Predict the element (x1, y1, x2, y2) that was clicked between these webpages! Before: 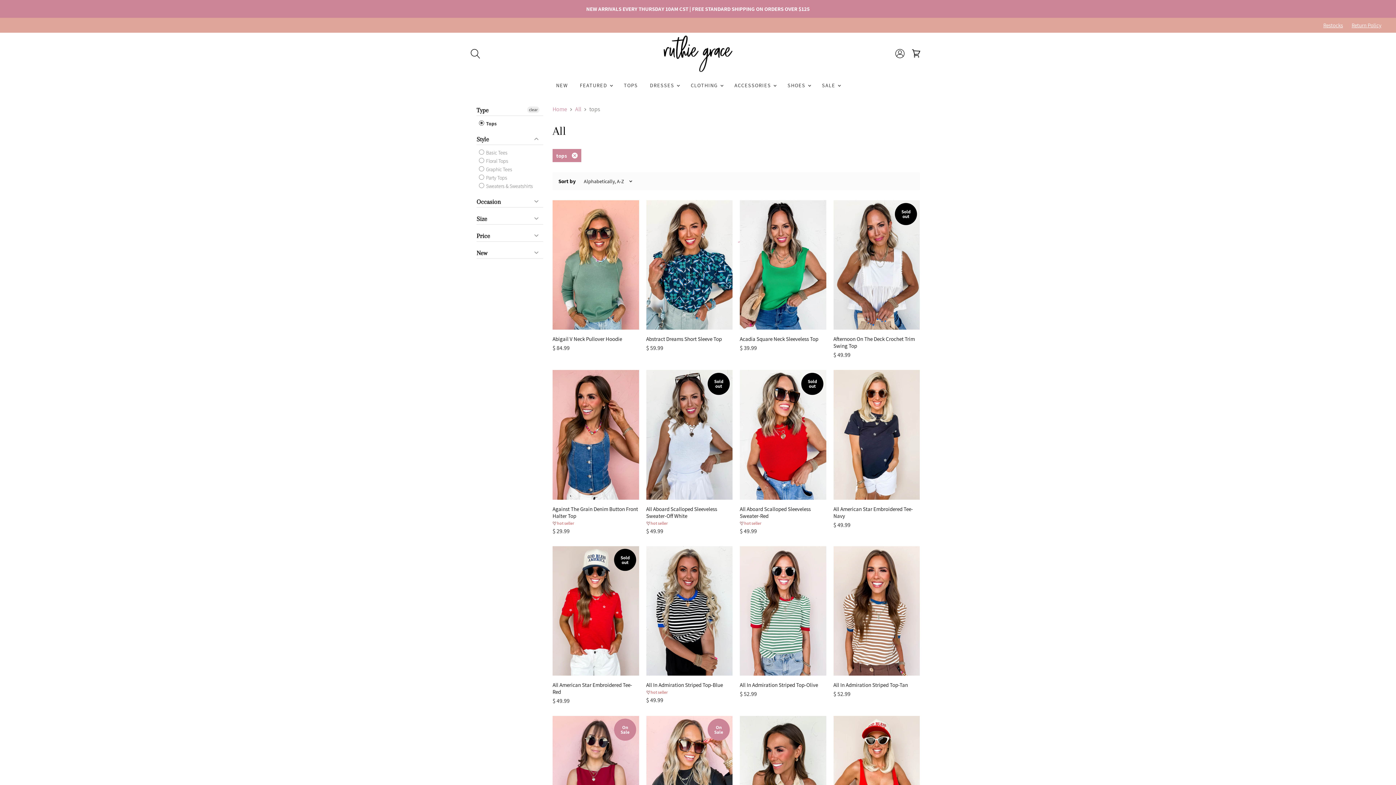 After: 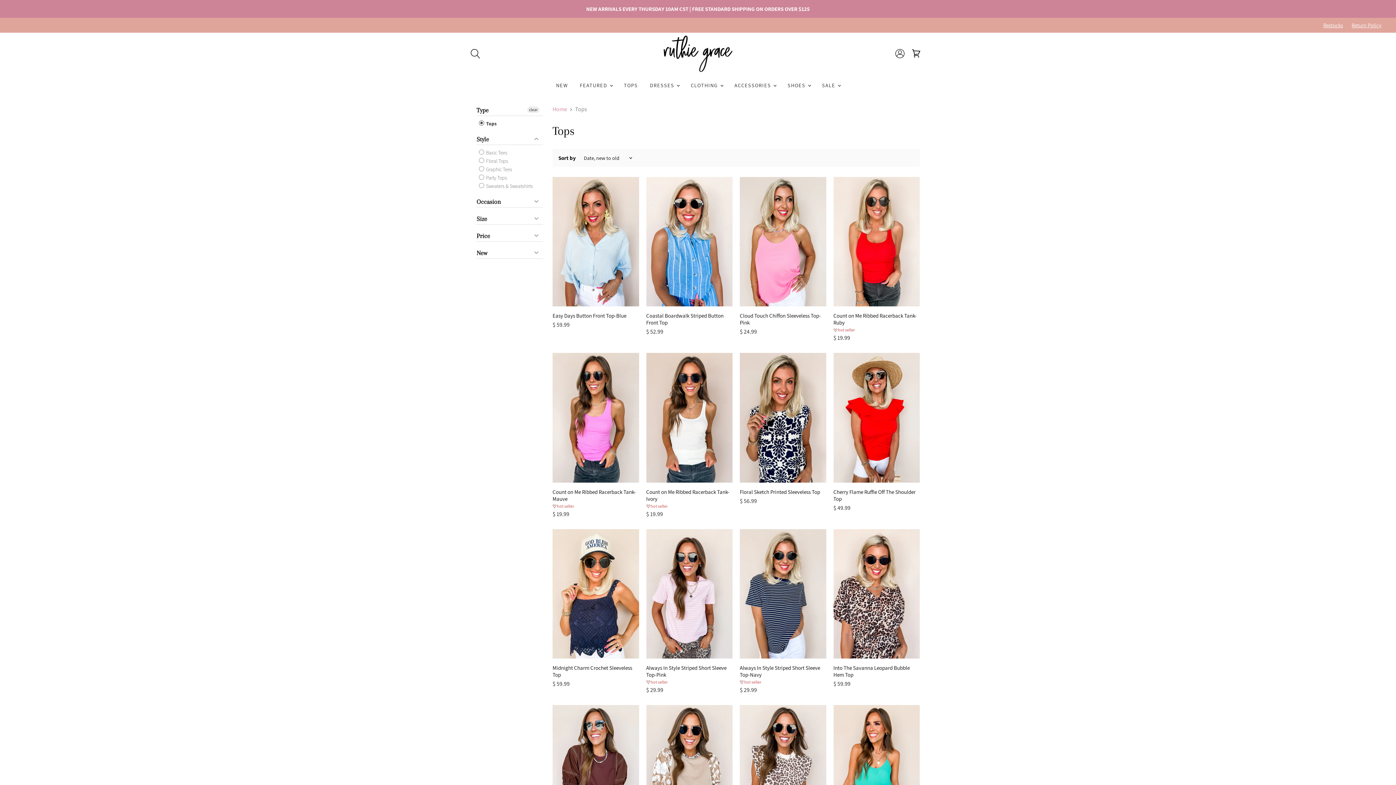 Action: bbox: (618, 77, 643, 93) label: TOPS